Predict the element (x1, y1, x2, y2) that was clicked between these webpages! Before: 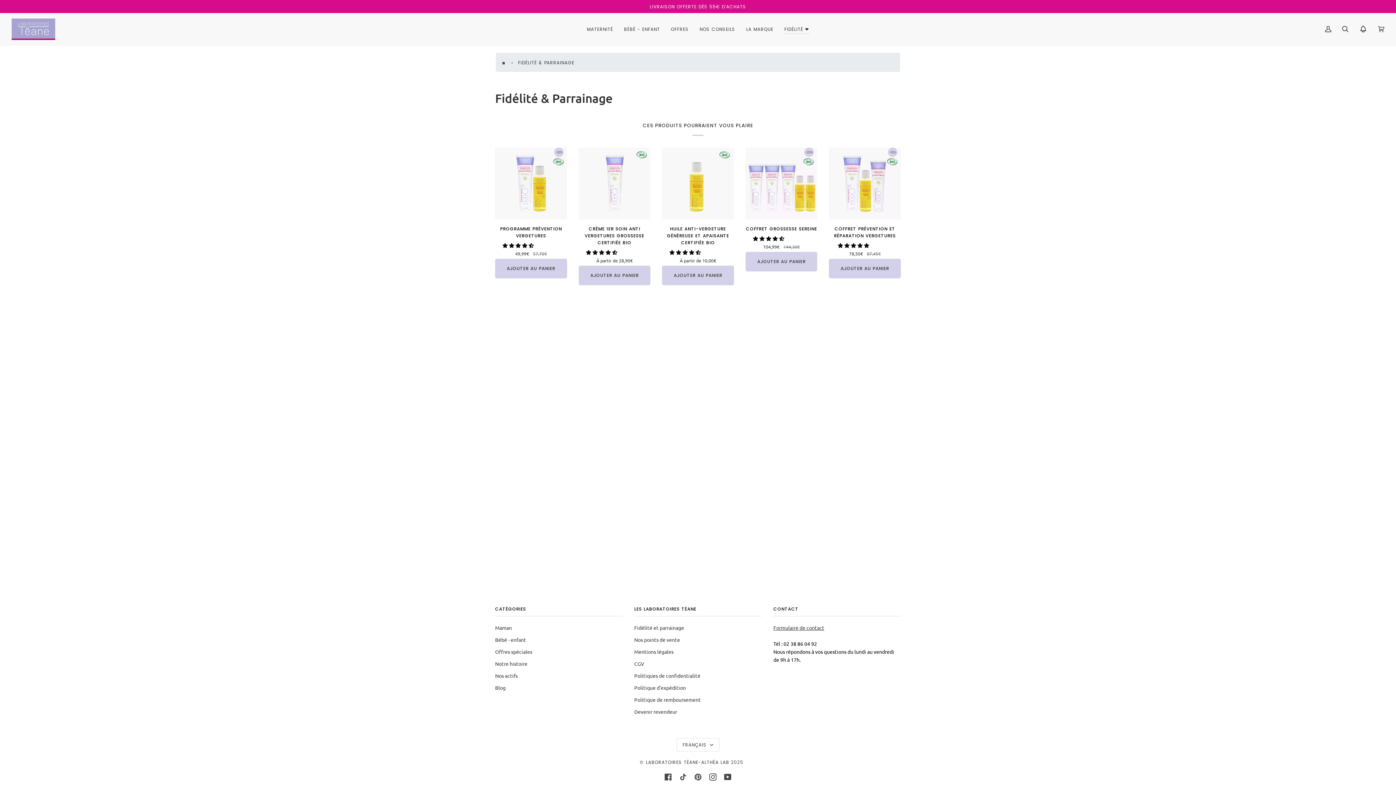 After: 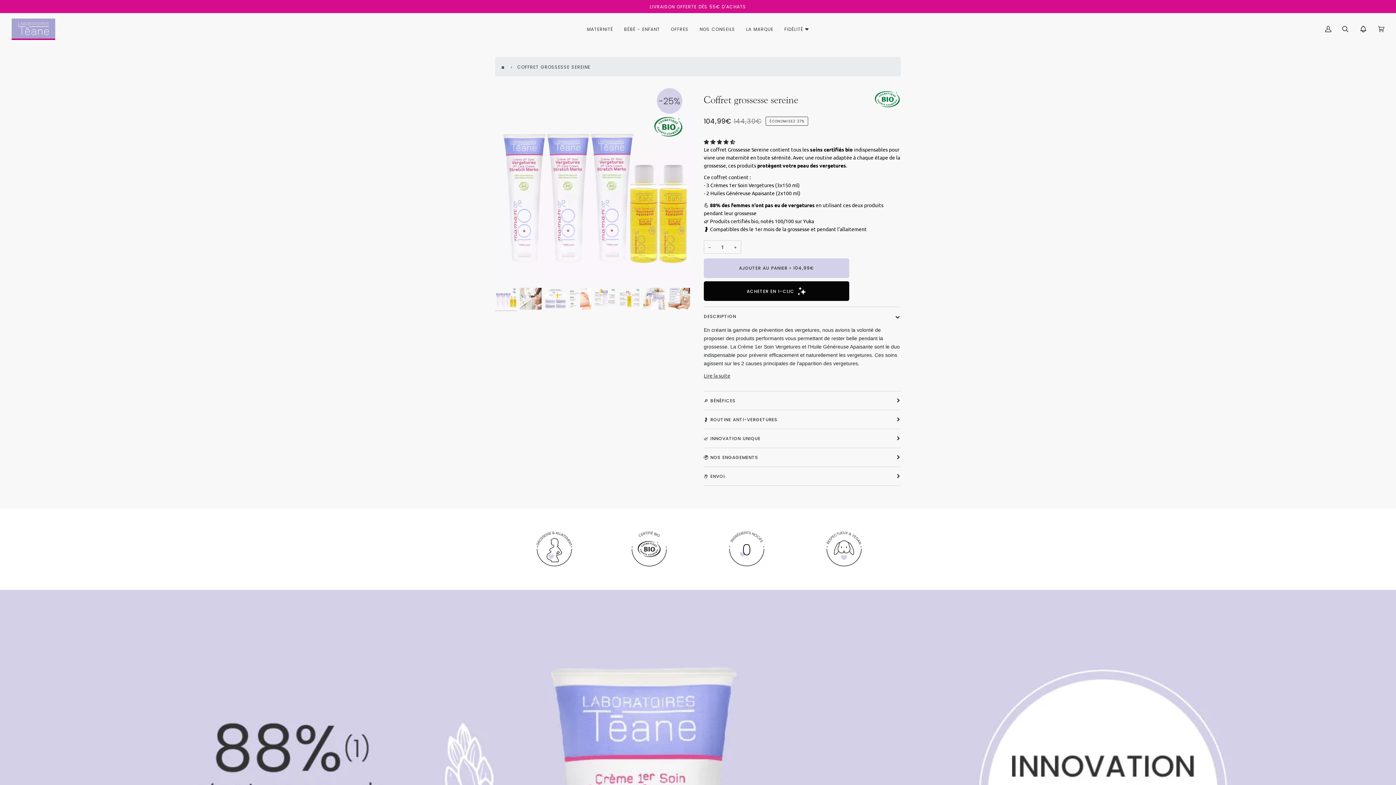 Action: label: Coffret grossesse sereine bbox: (745, 147, 817, 219)